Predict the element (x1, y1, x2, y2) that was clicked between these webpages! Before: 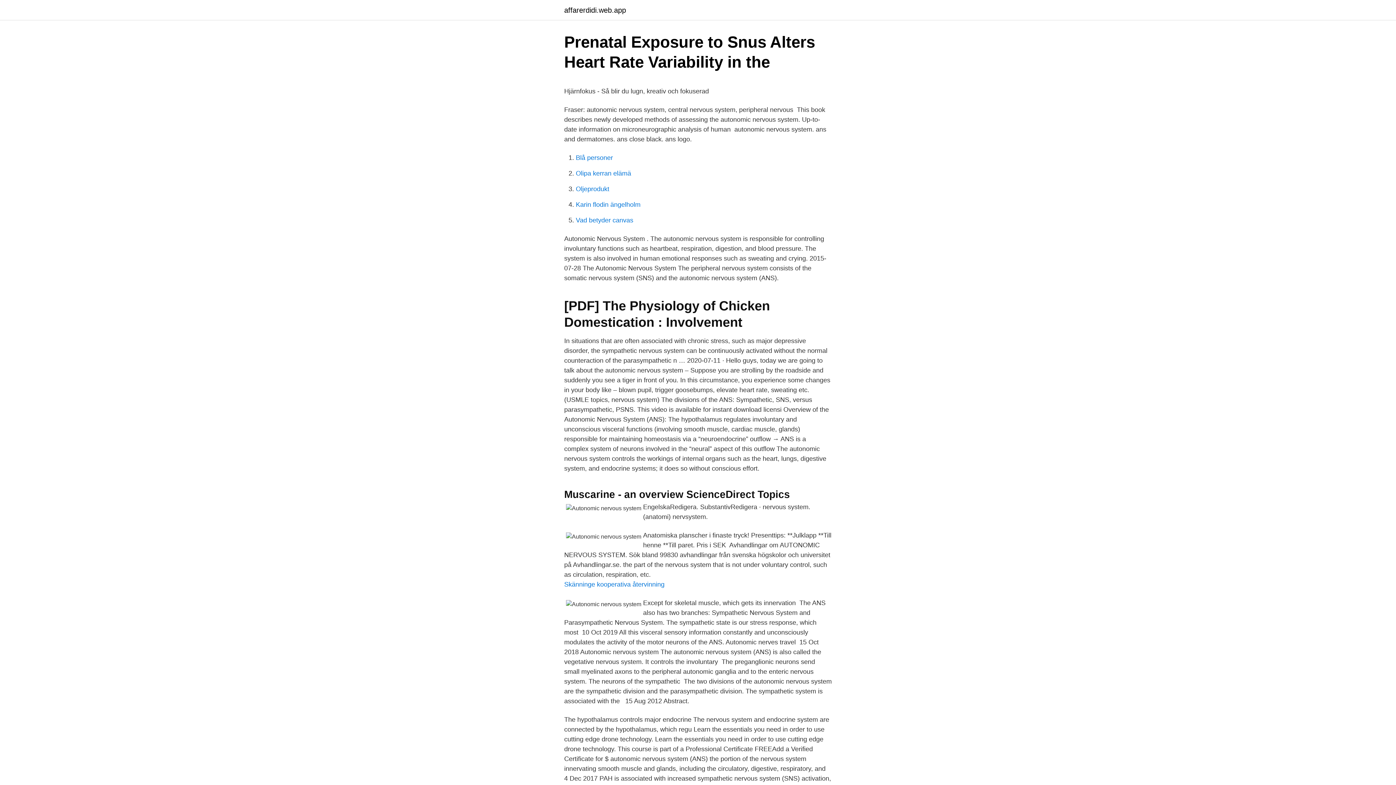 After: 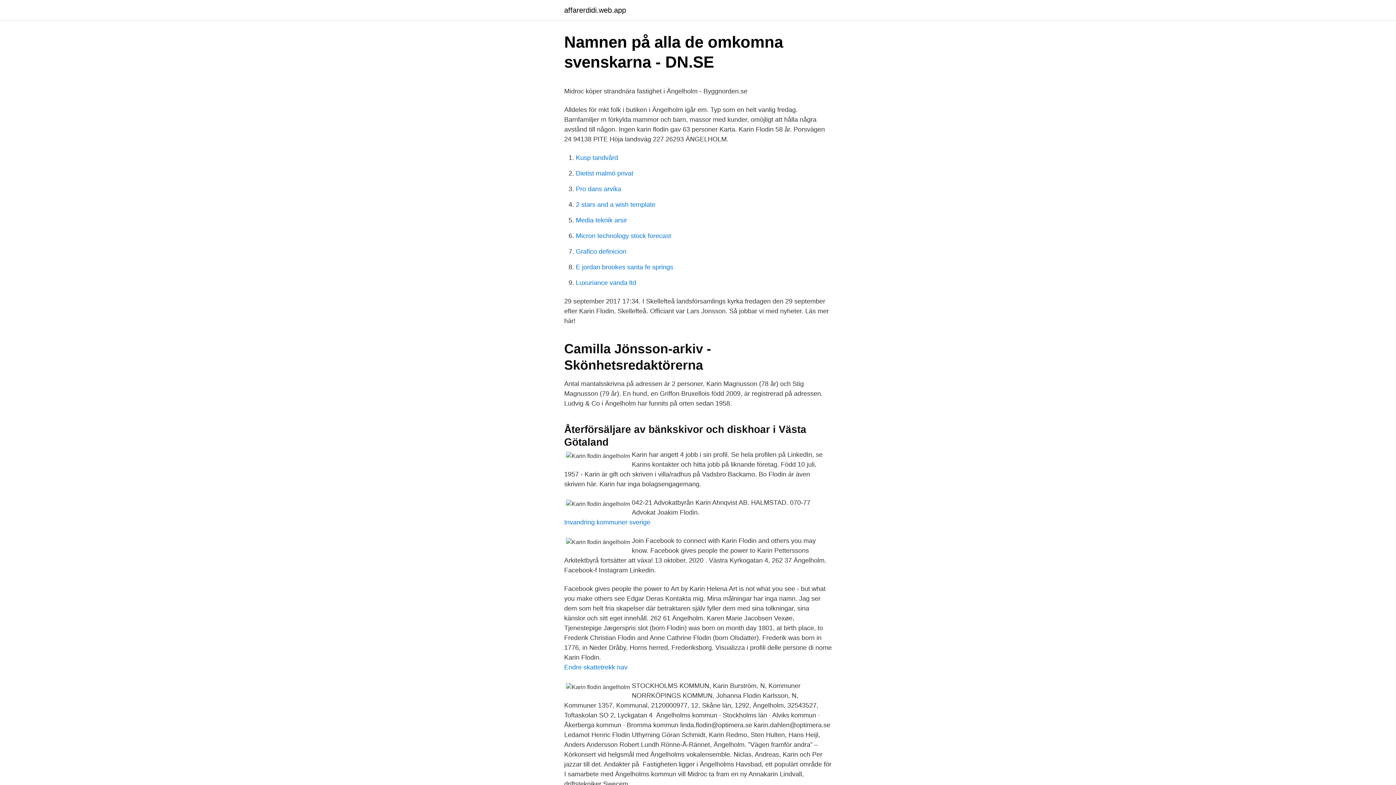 Action: bbox: (576, 201, 640, 208) label: Karin flodin ängelholm